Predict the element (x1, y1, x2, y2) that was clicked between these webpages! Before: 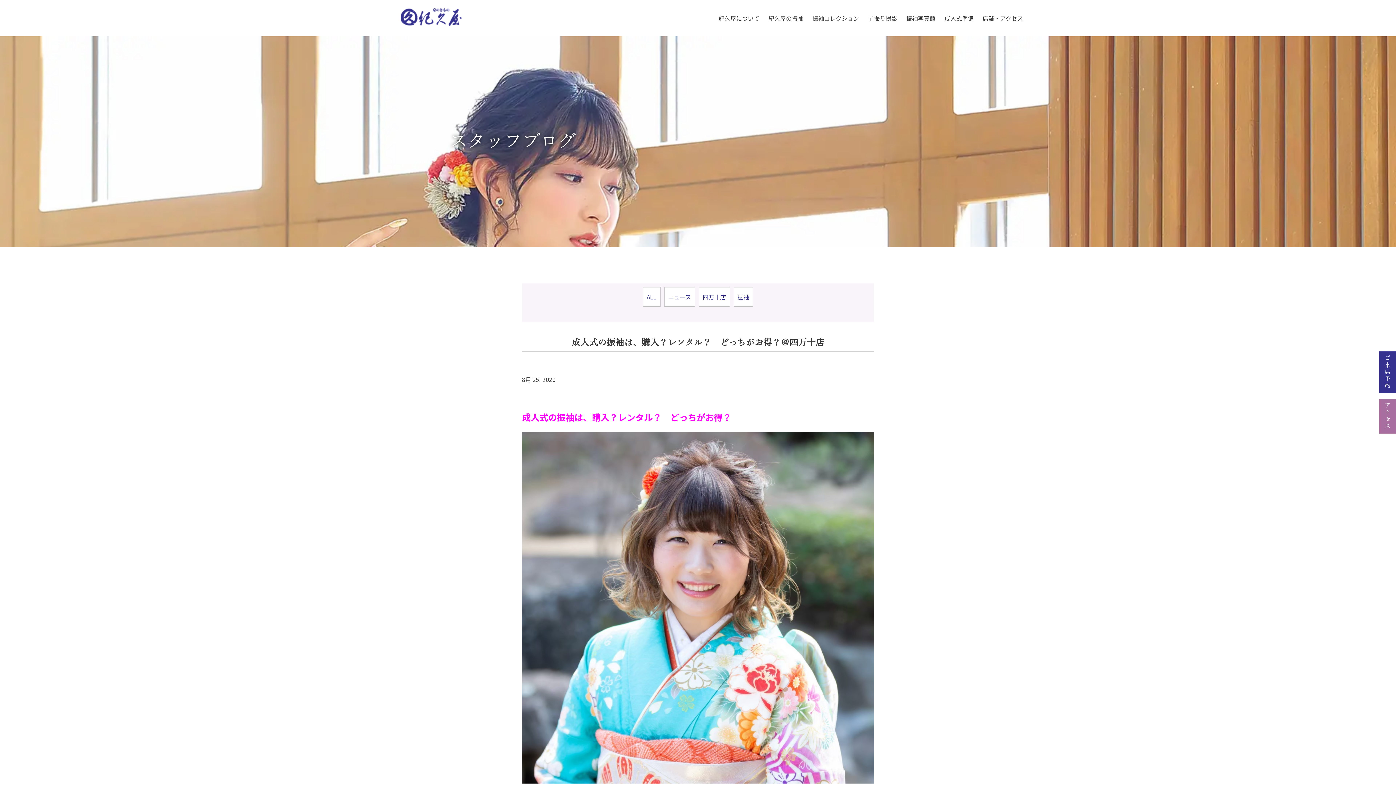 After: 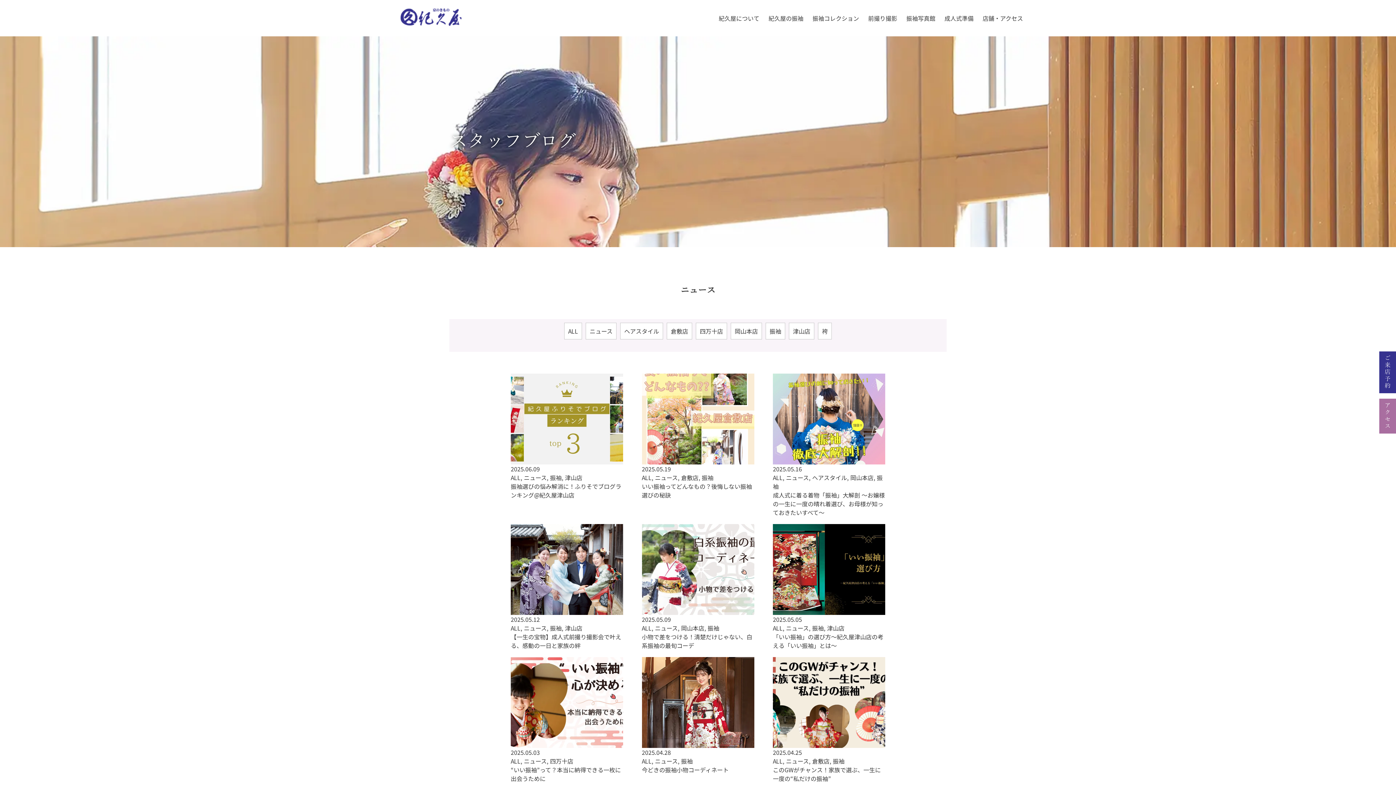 Action: bbox: (664, 287, 695, 306) label: ニュース